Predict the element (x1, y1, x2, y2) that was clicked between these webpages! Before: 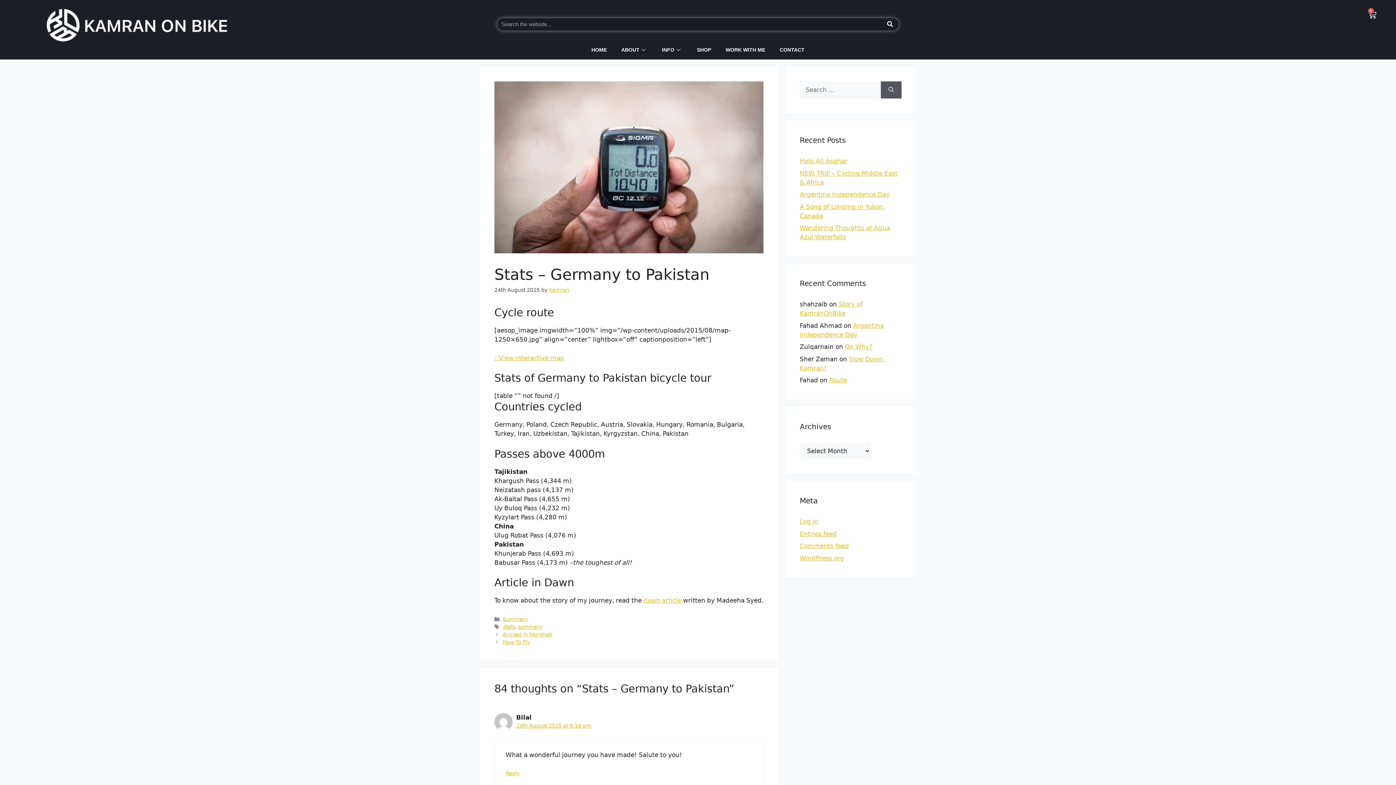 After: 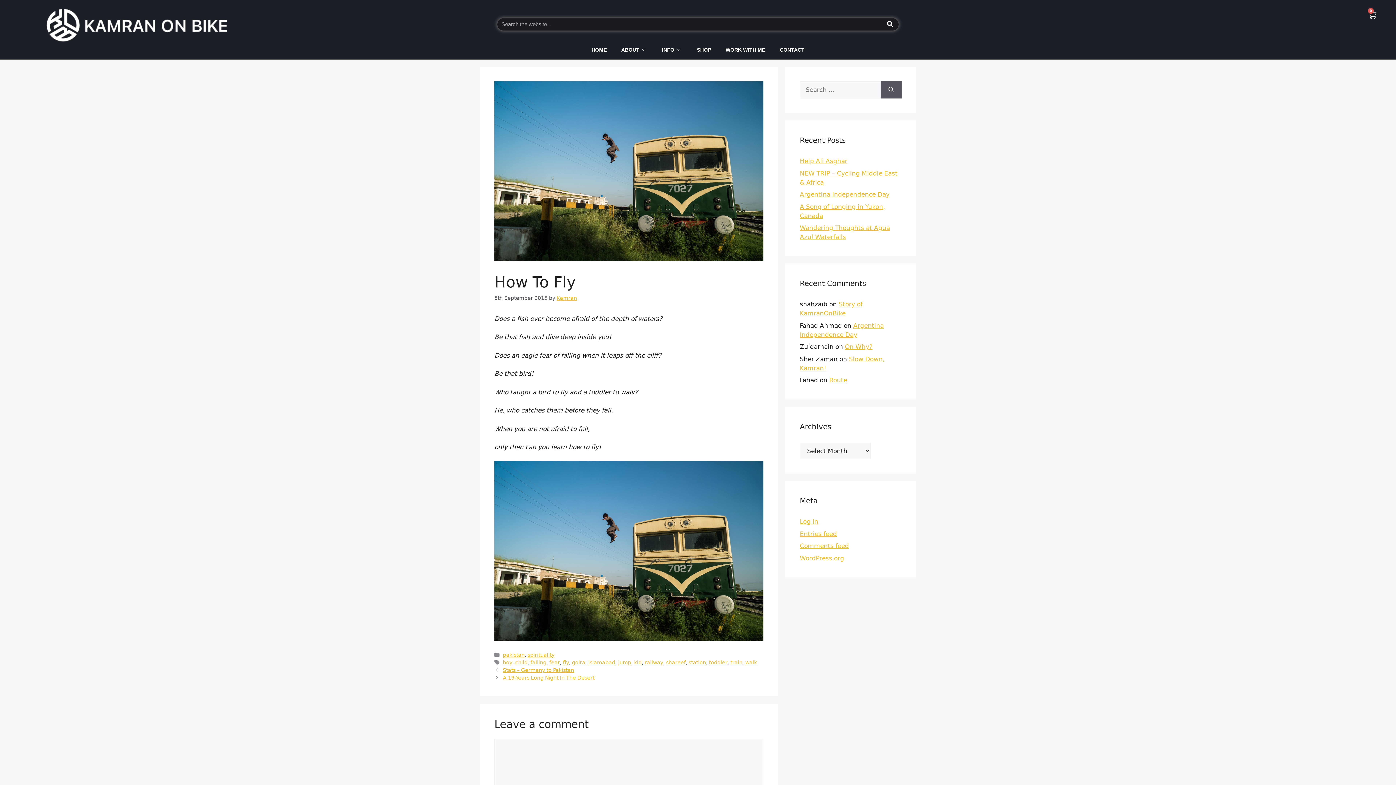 Action: bbox: (502, 639, 530, 645) label: How To Fly